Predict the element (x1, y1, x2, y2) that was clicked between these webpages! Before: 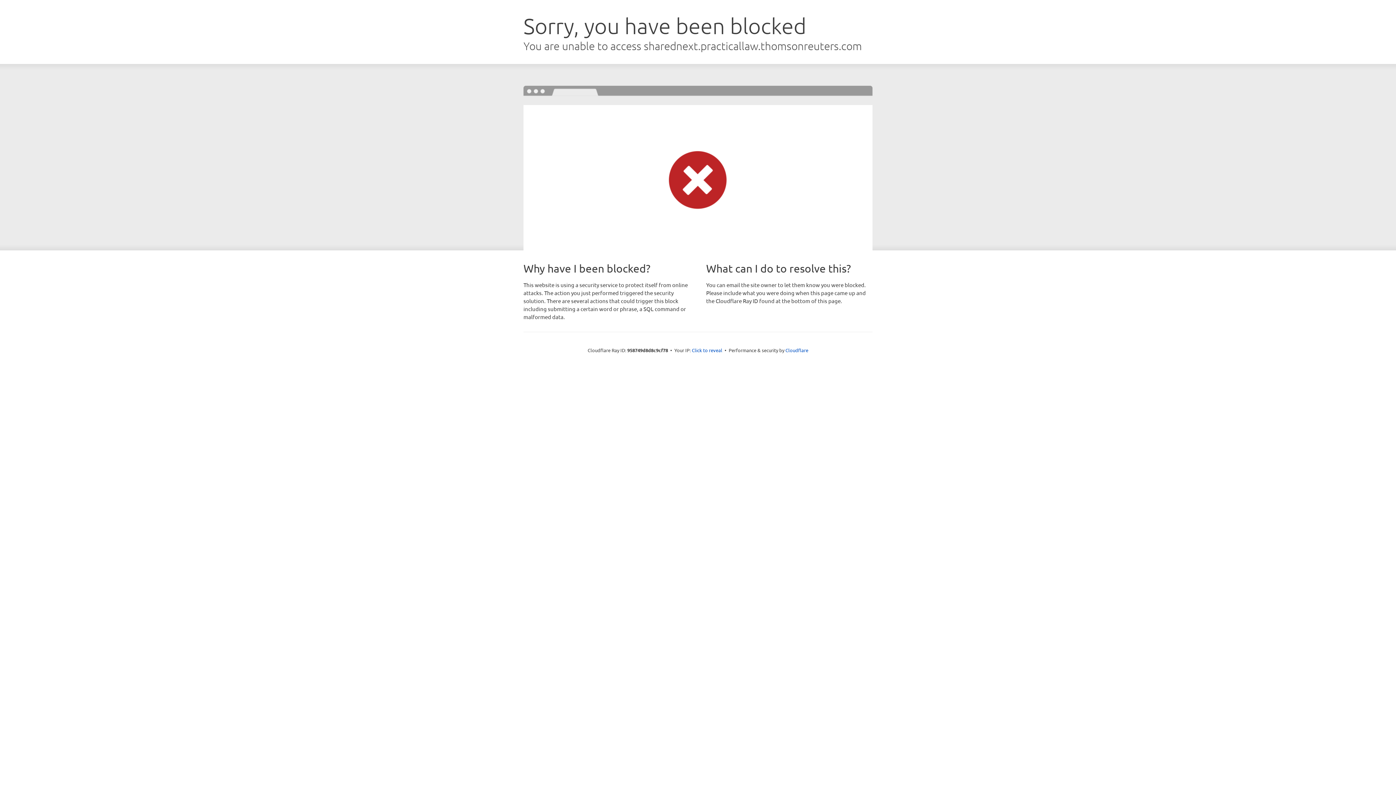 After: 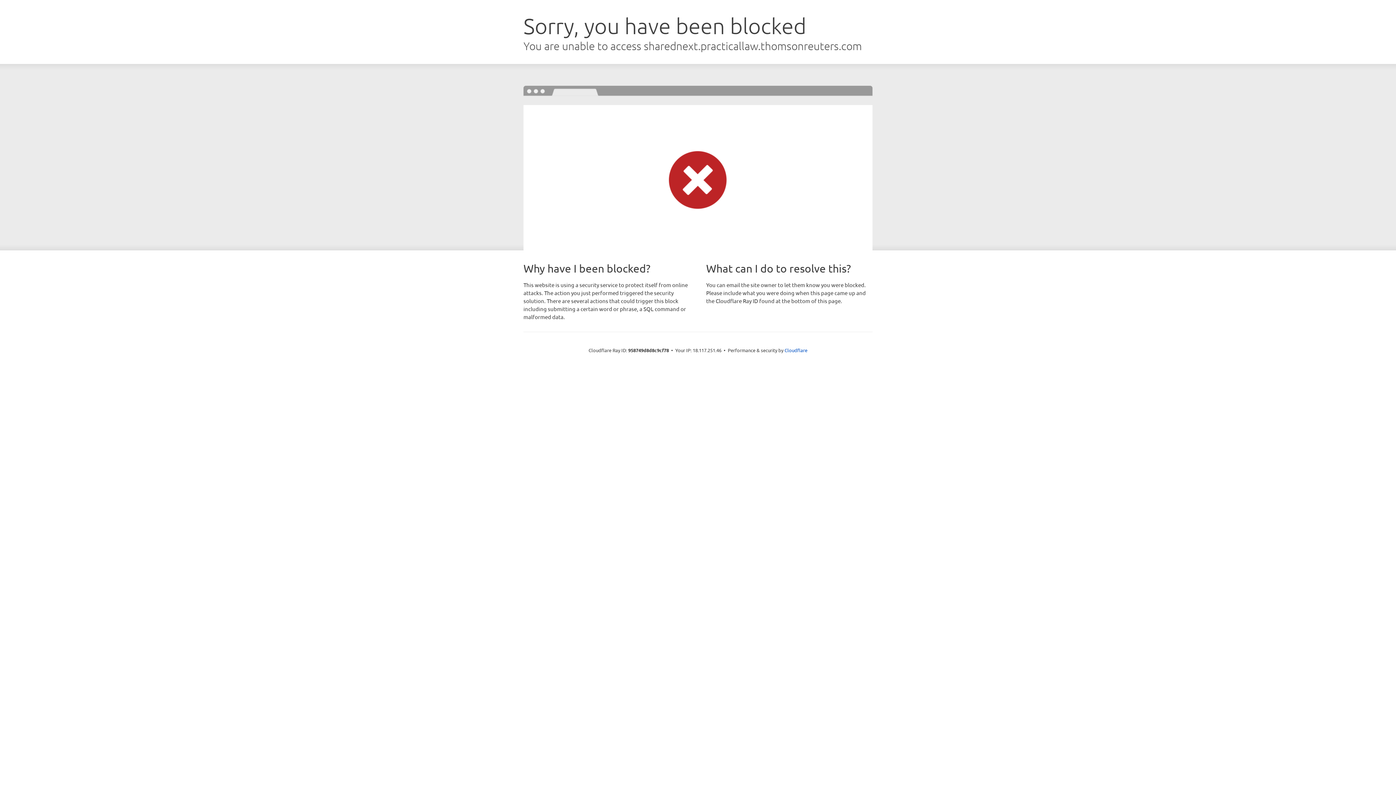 Action: bbox: (692, 346, 722, 353) label: Click to reveal